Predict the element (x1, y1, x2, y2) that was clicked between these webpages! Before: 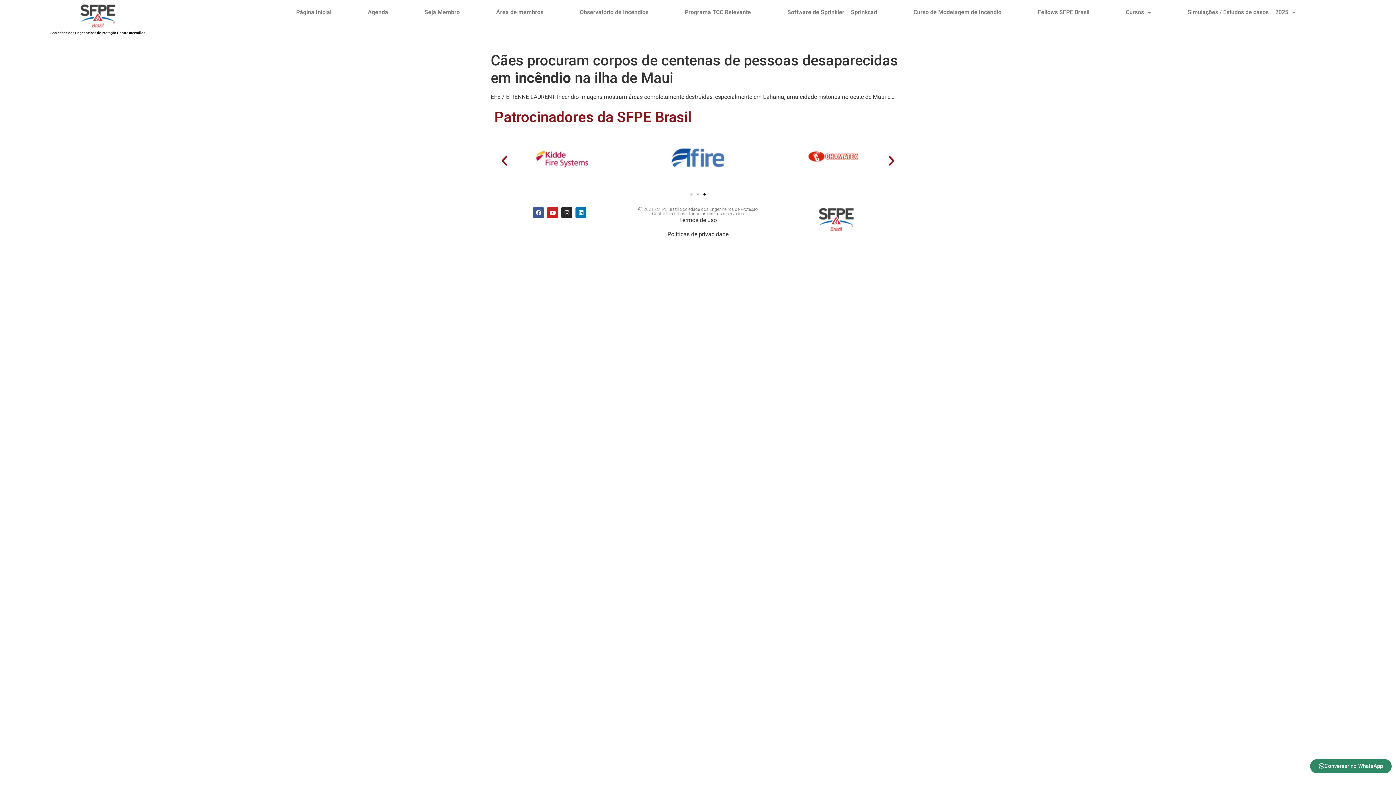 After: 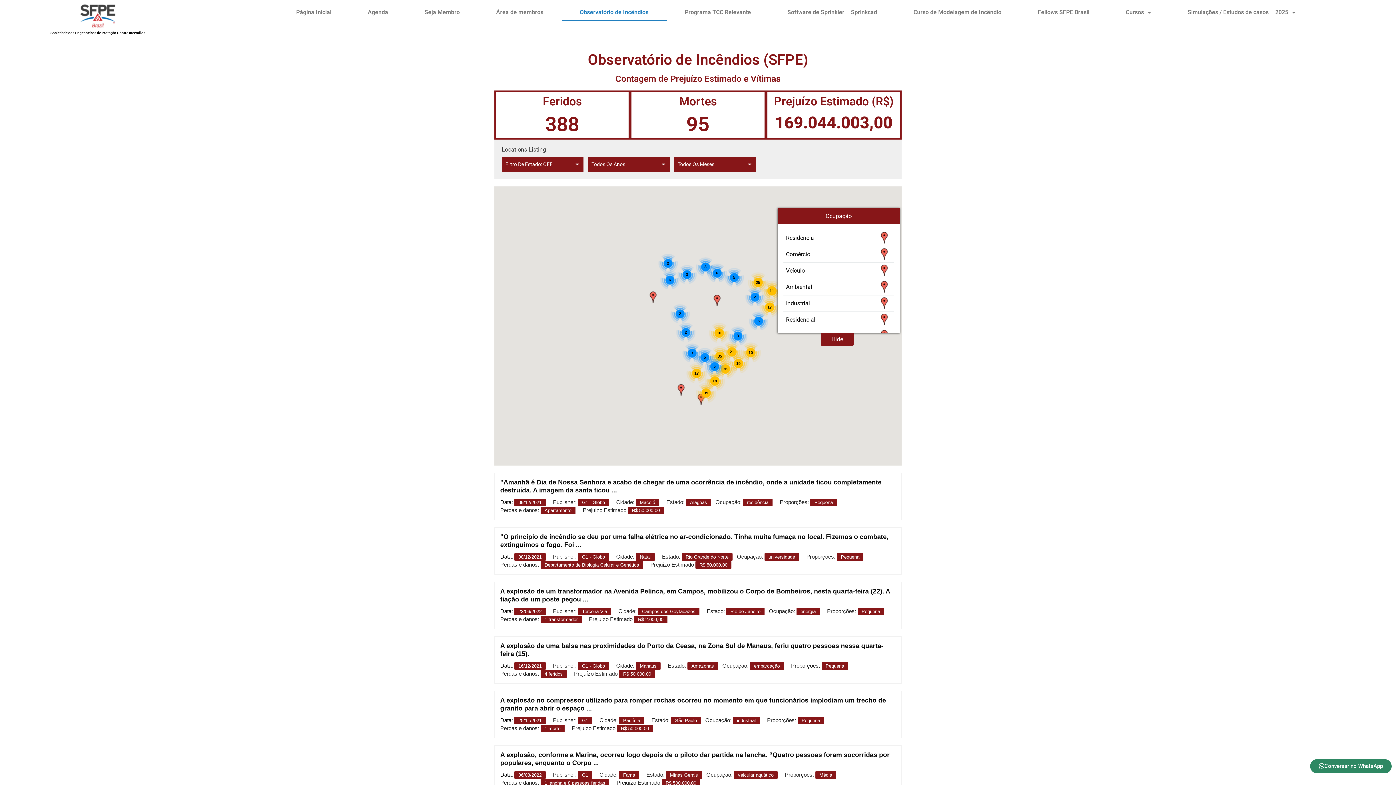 Action: bbox: (561, 4, 666, 20) label: Observatório de Incêndios